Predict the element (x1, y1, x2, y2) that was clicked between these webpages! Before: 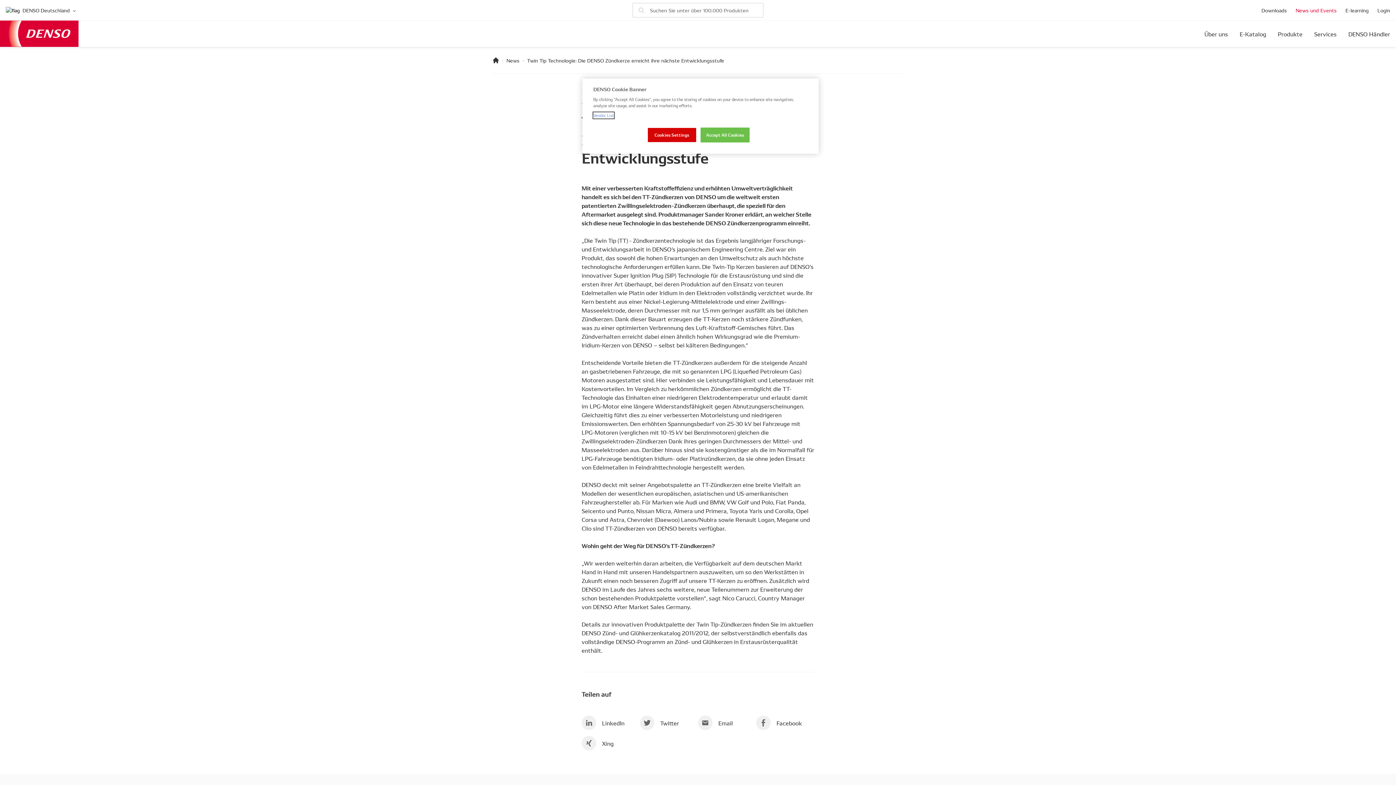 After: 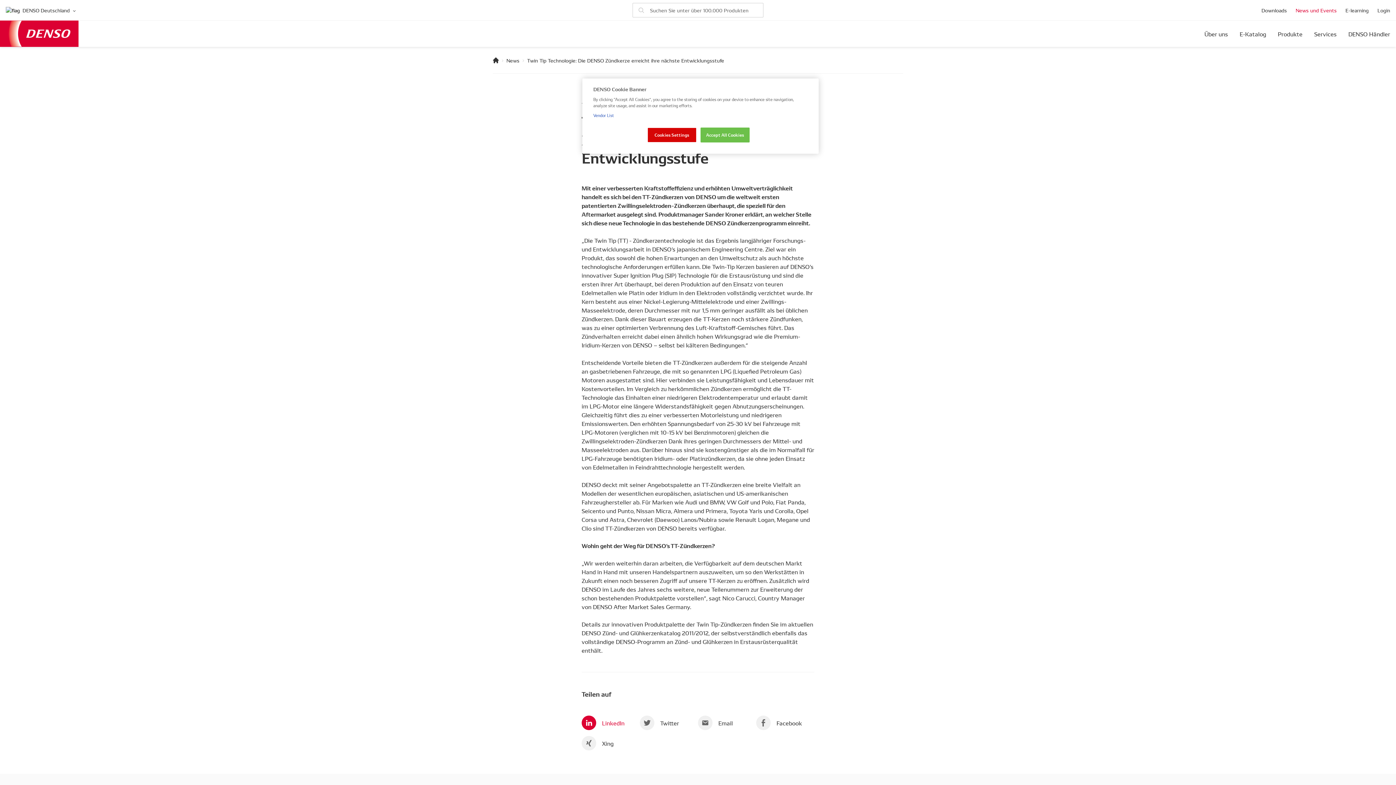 Action: bbox: (581, 716, 640, 730) label: LinkedIn